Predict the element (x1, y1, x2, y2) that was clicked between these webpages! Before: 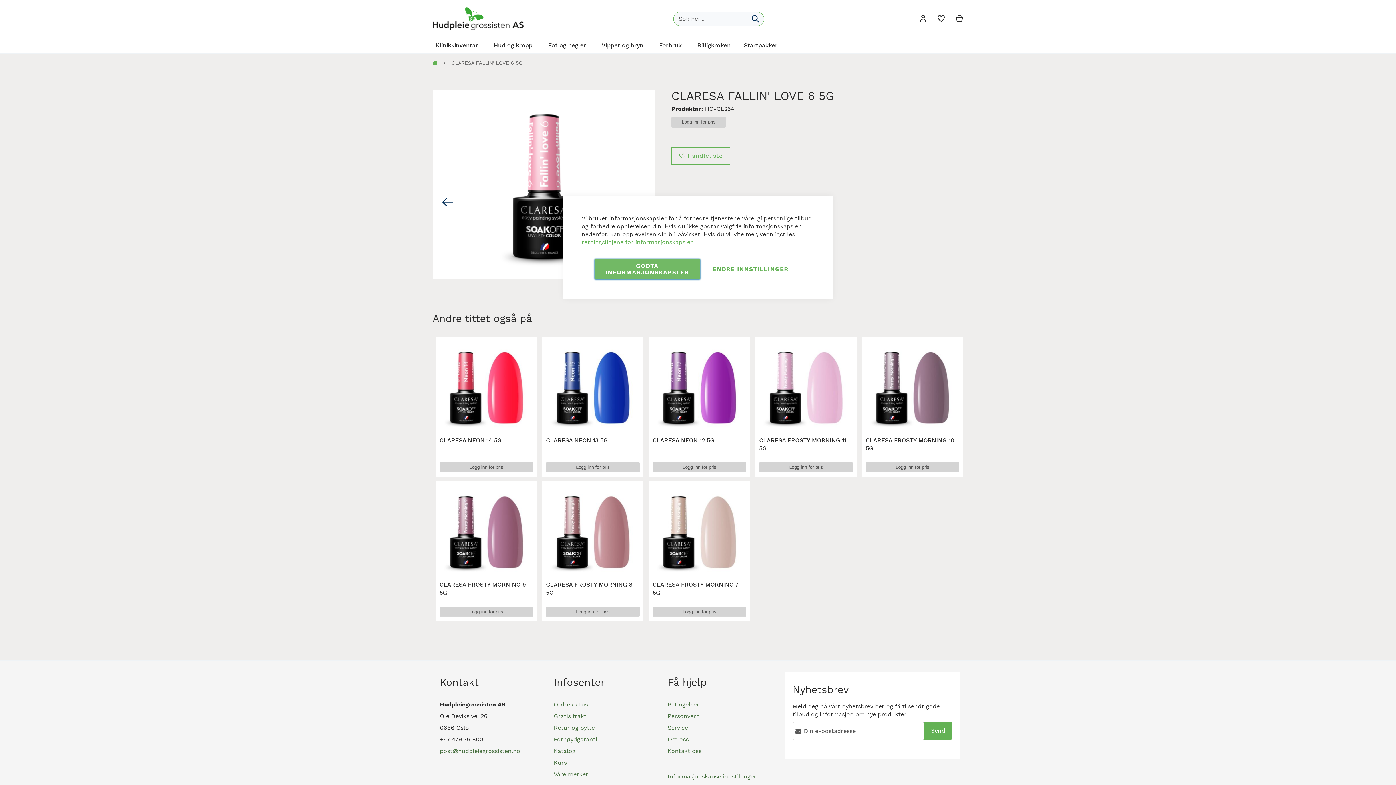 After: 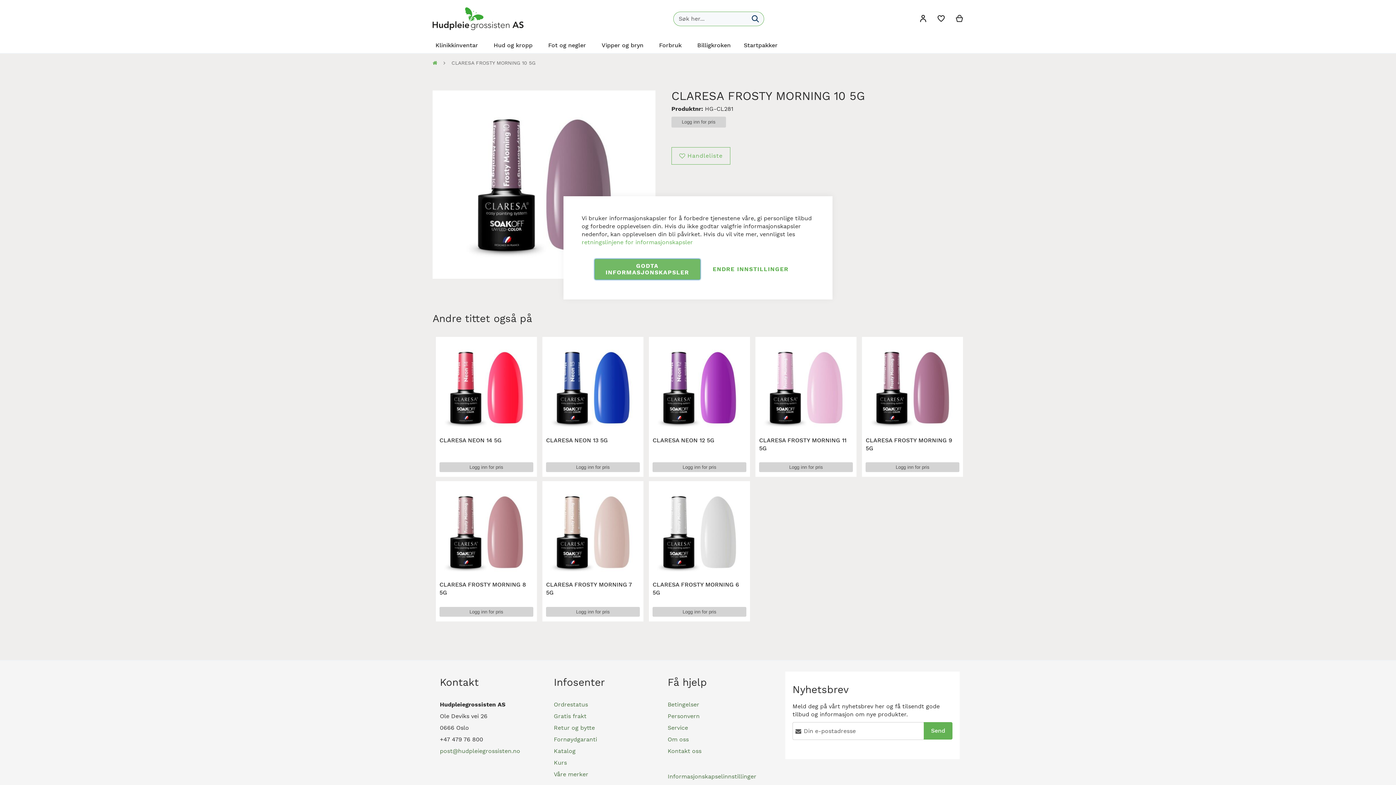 Action: bbox: (865, 340, 959, 434)